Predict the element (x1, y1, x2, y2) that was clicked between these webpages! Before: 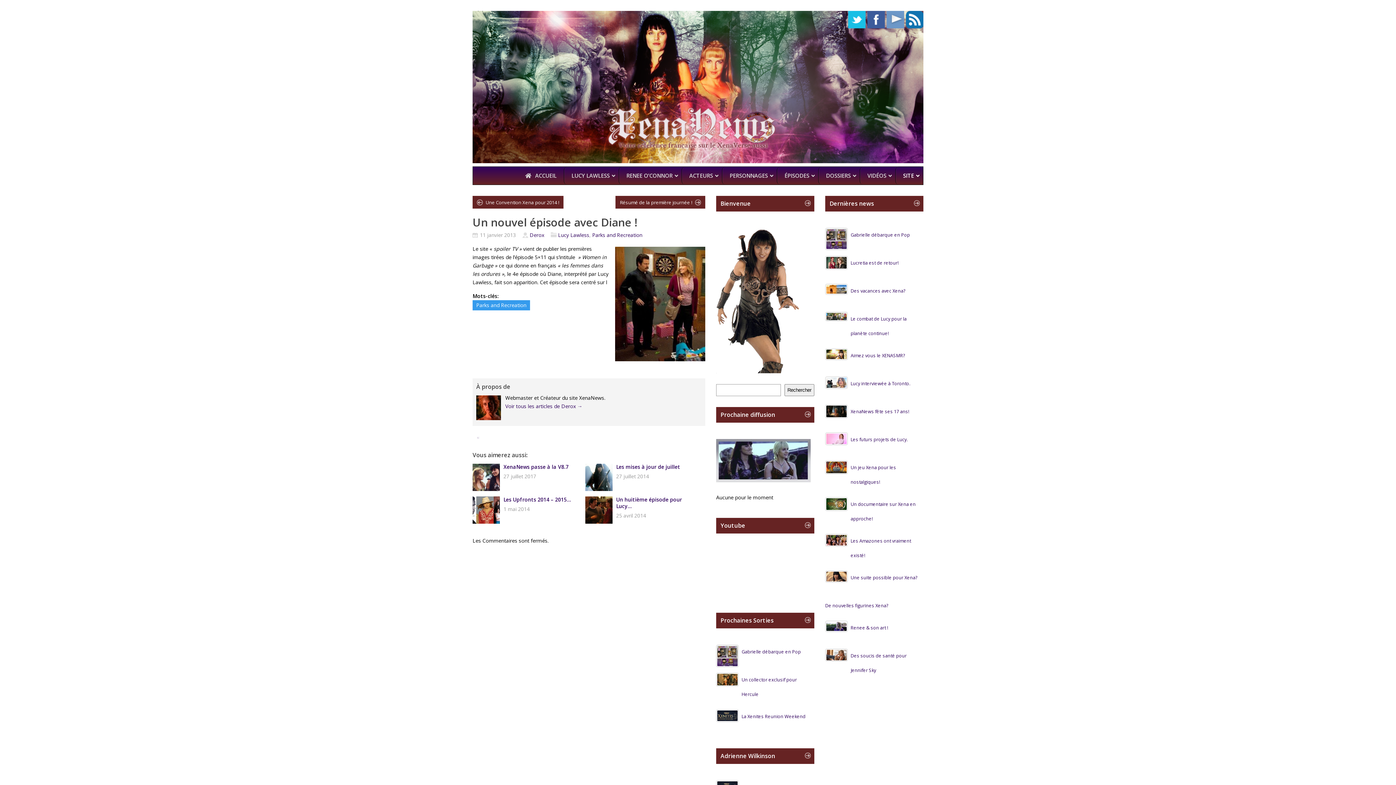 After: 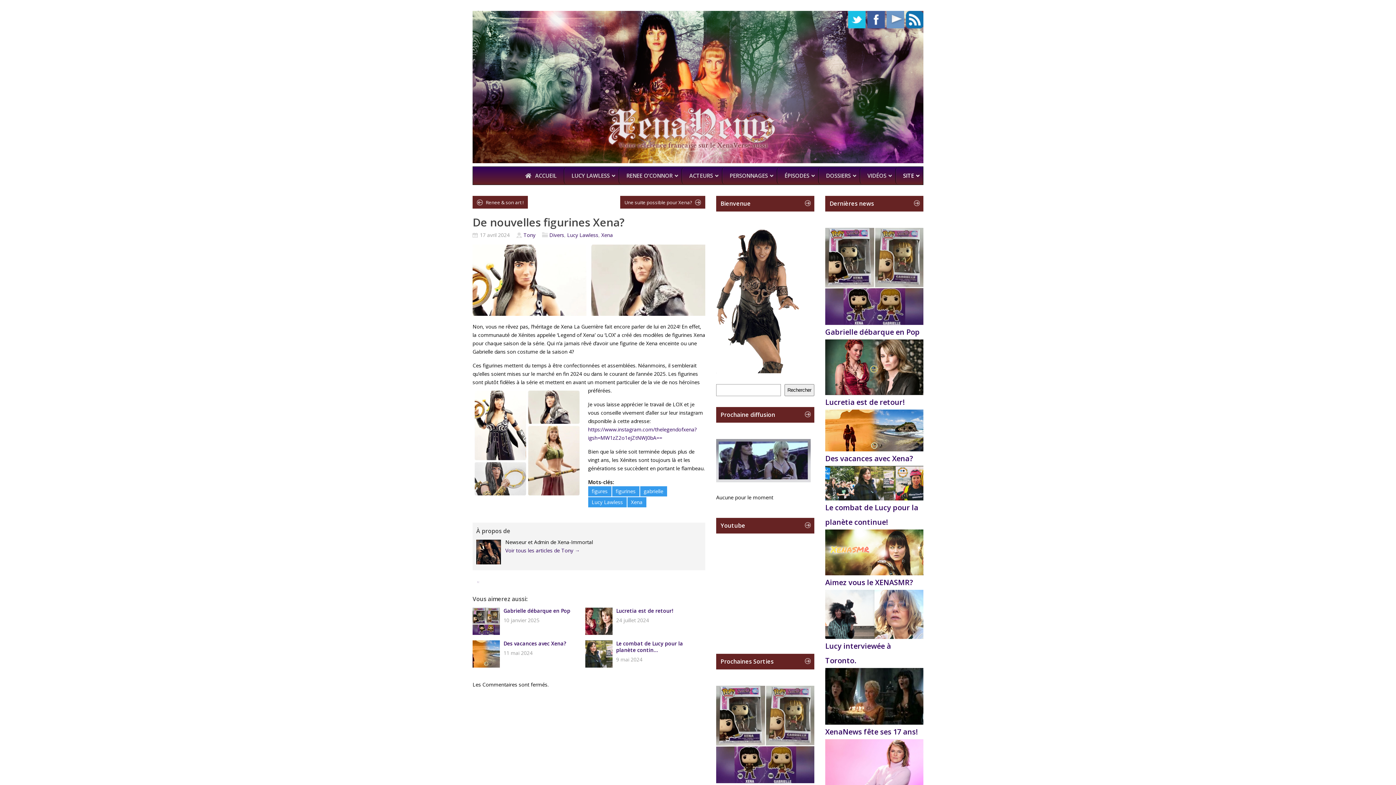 Action: label: De nouvelles figurines Xena? bbox: (825, 602, 888, 609)